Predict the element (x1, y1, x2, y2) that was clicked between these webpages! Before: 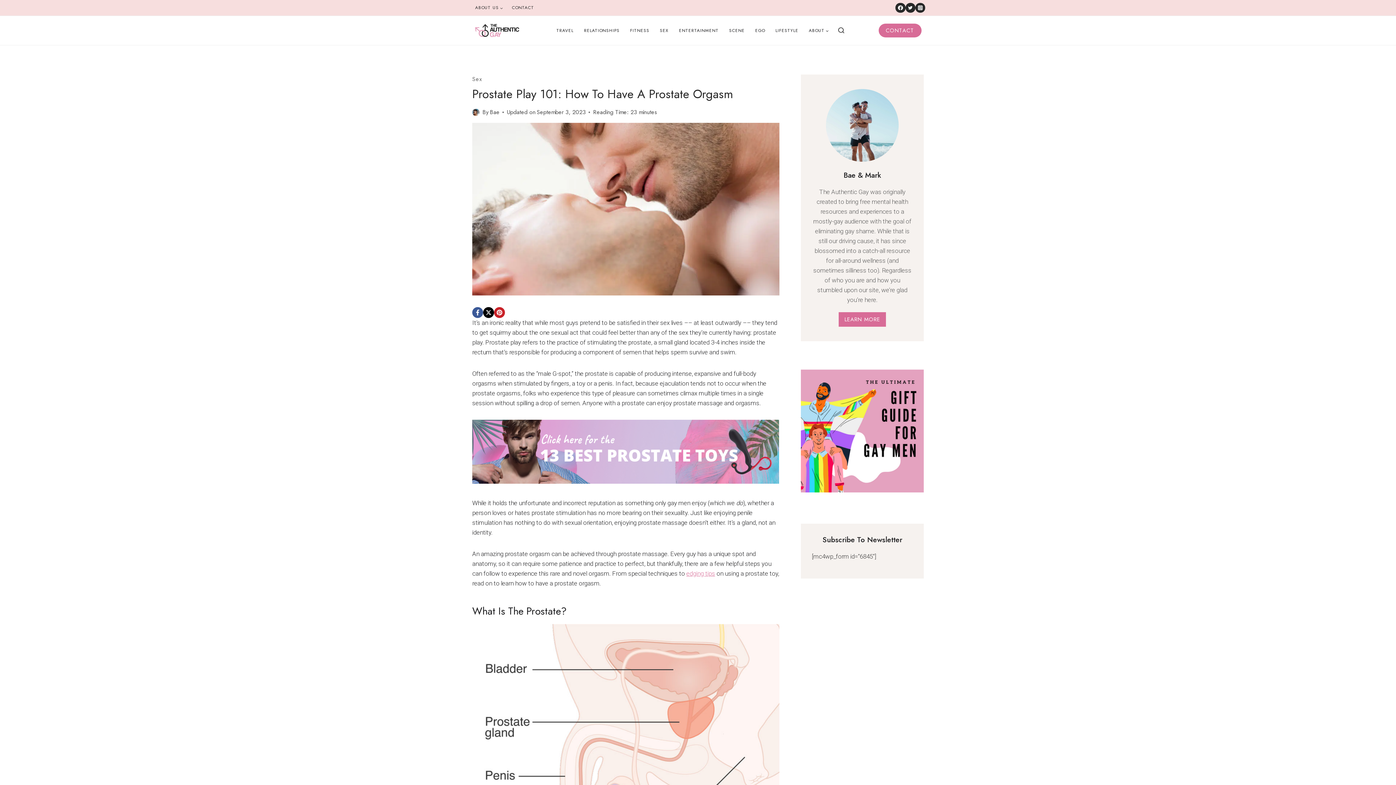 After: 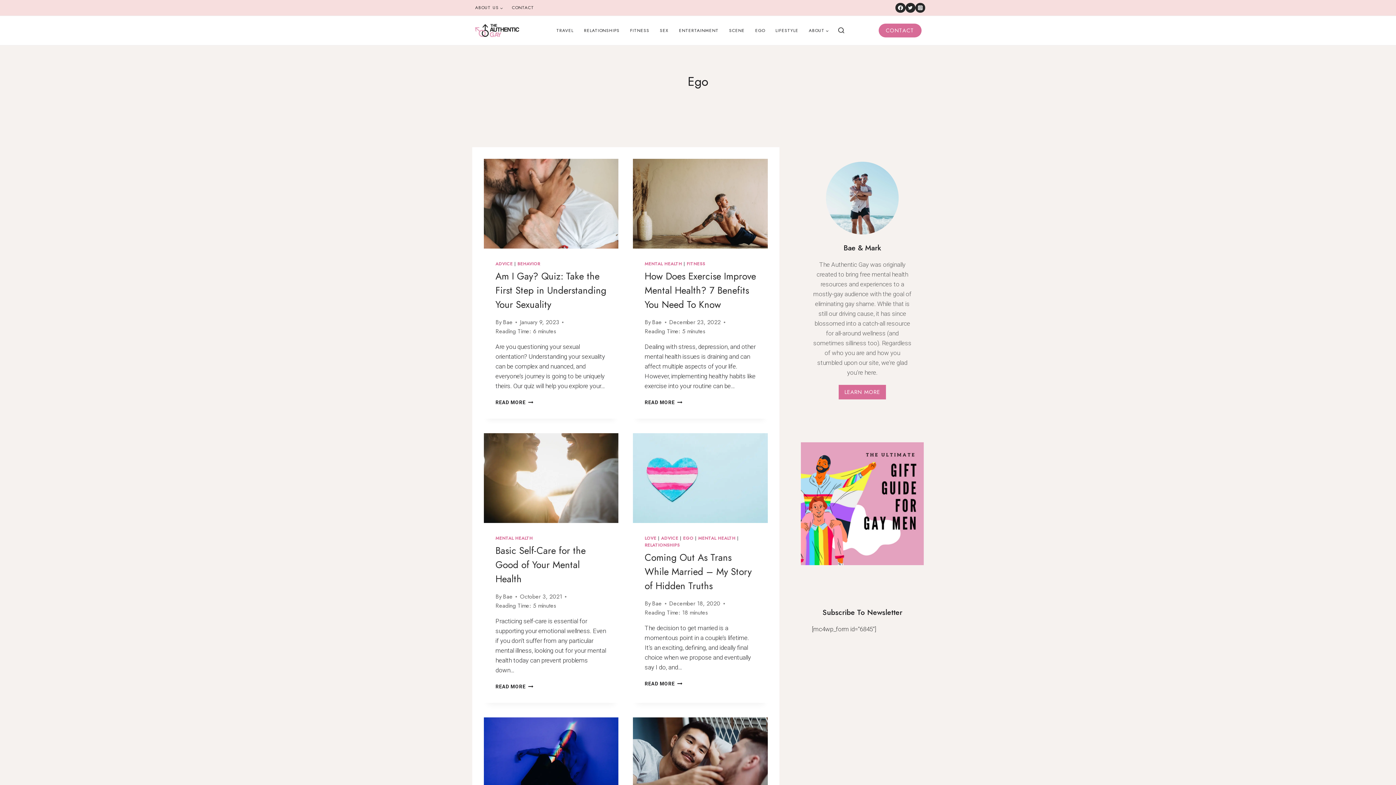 Action: label: EGO bbox: (750, 24, 770, 36)